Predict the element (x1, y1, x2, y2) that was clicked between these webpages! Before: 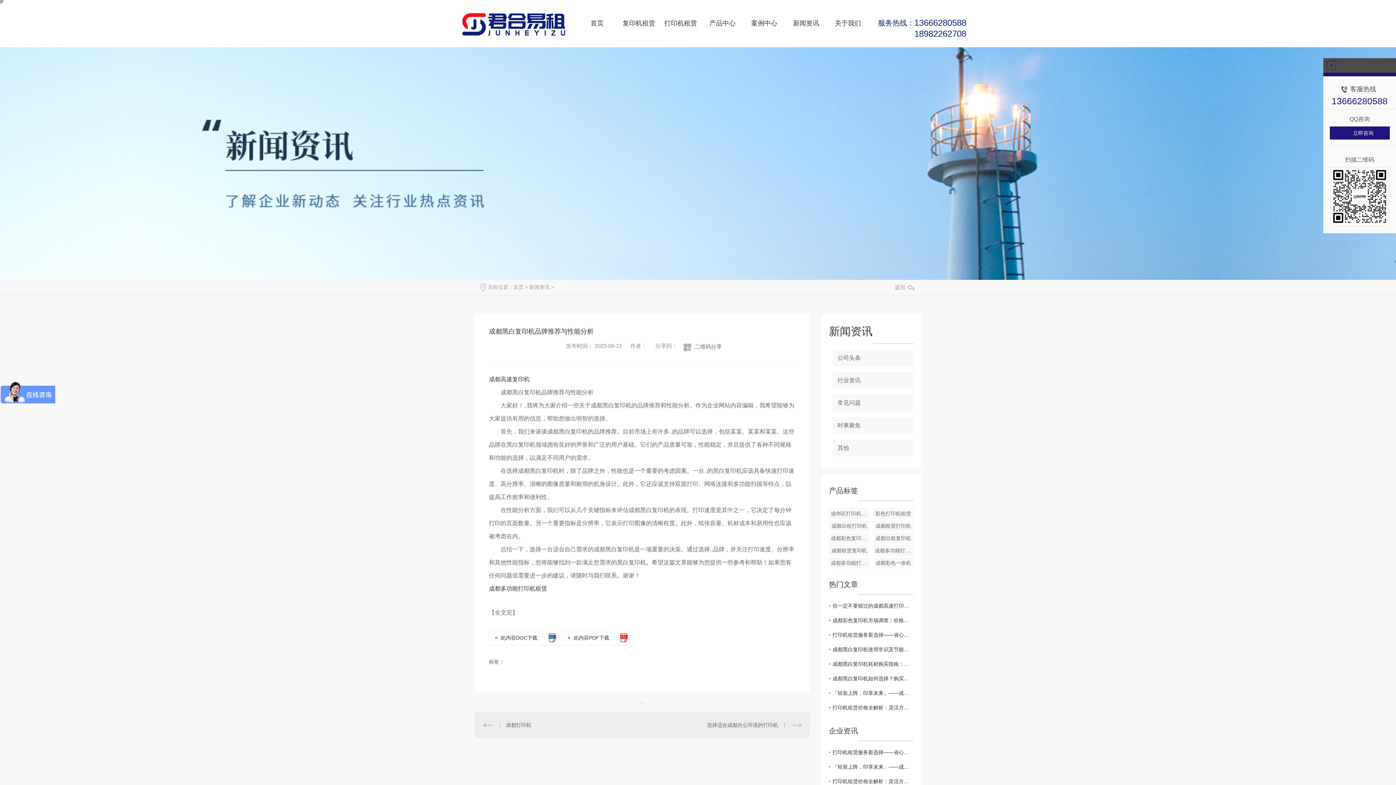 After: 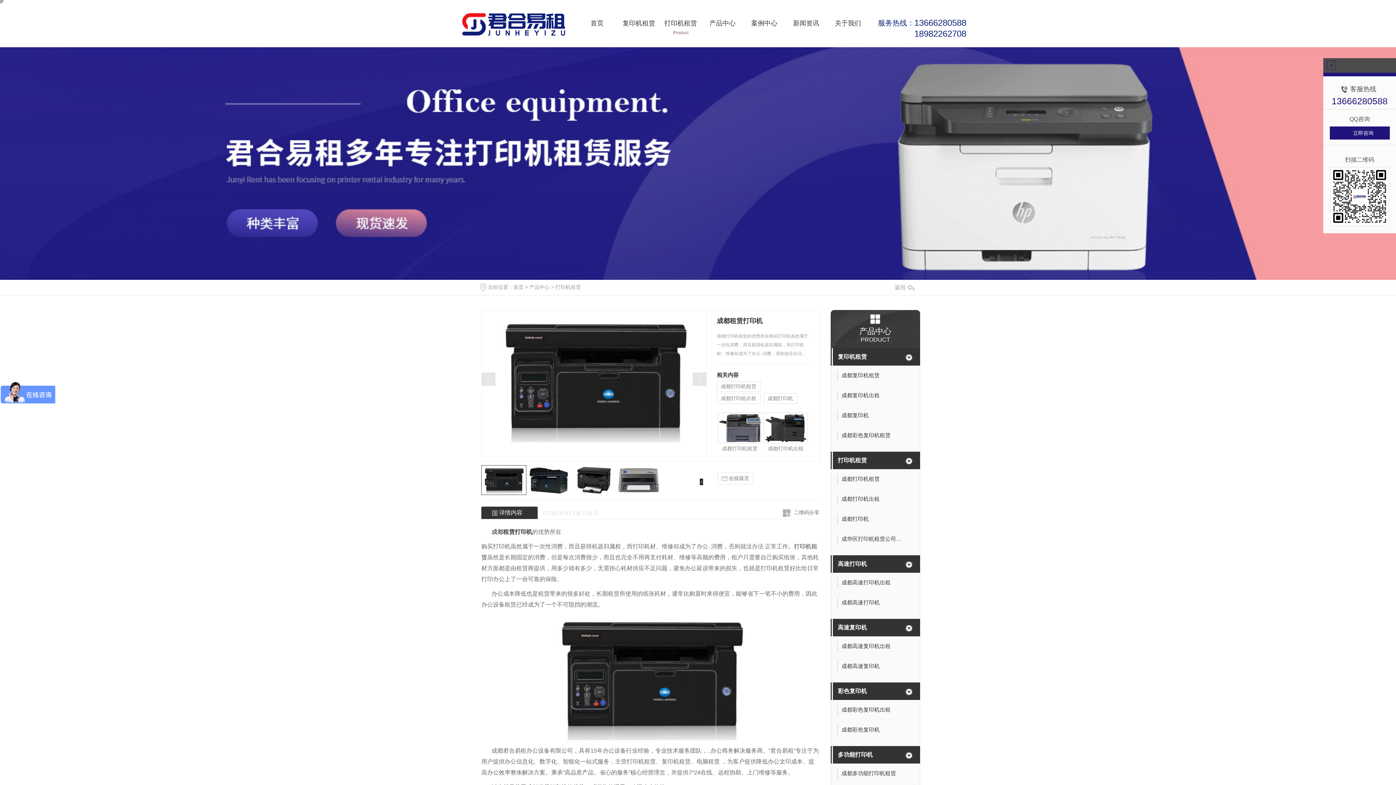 Action: bbox: (873, 520, 913, 531) label: 成都租赁打印机